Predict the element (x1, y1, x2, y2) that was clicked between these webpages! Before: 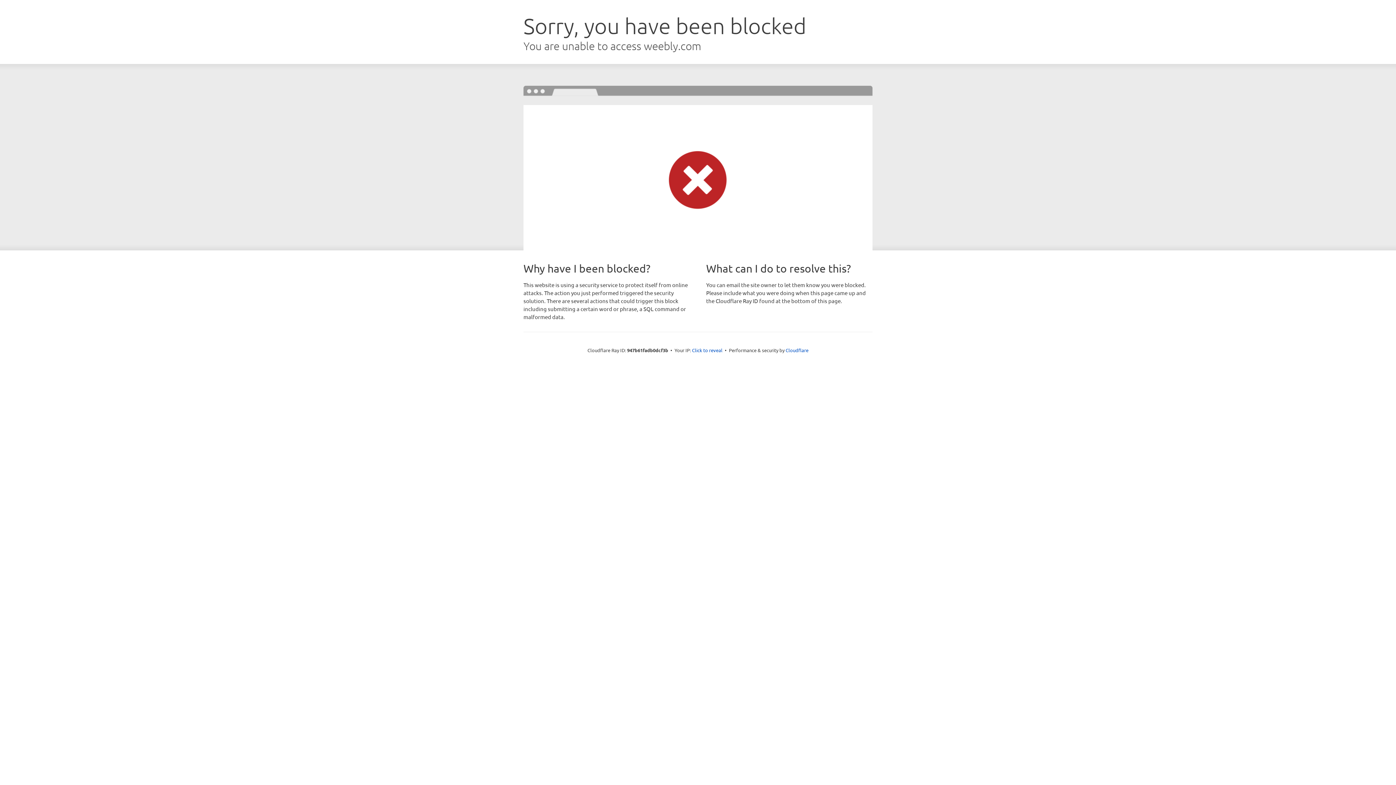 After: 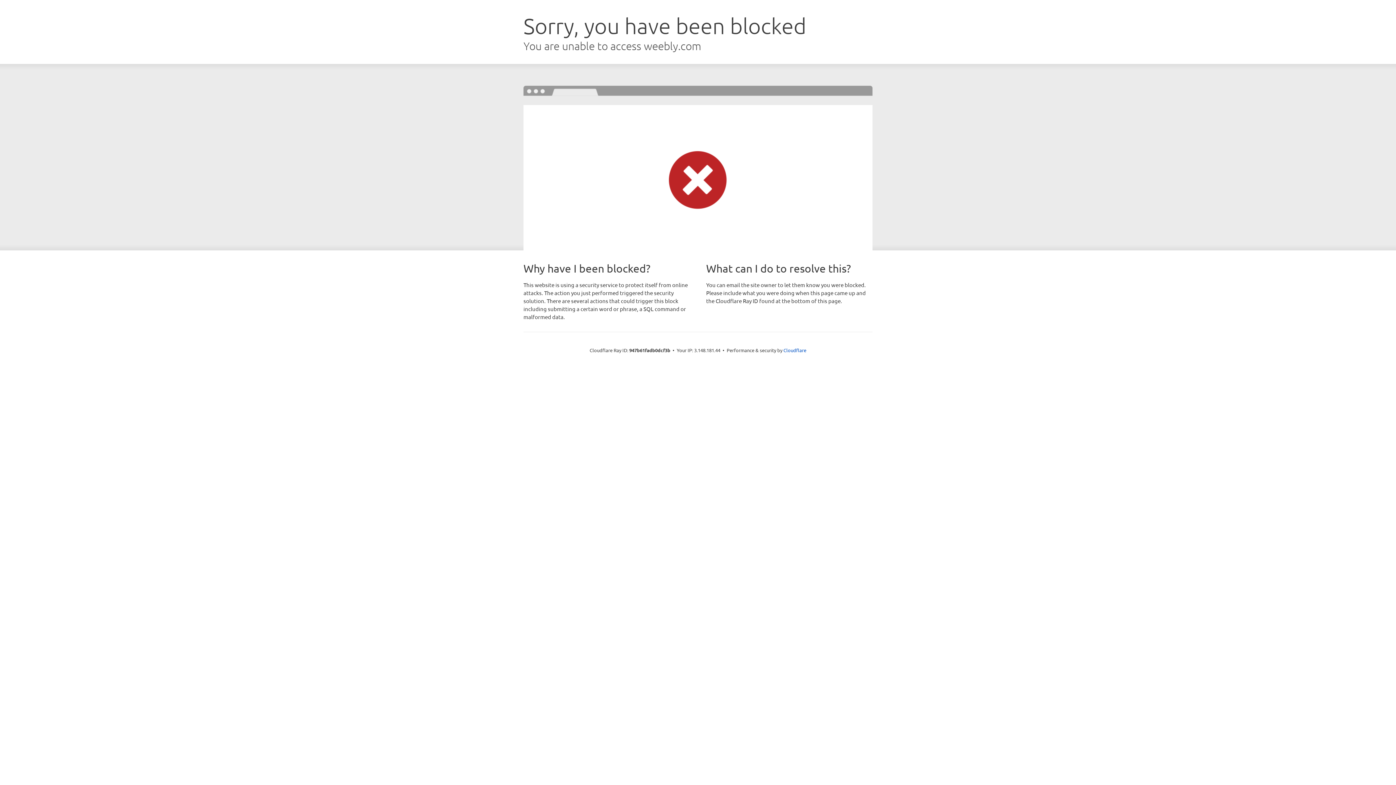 Action: label: Click to reveal bbox: (692, 346, 722, 353)